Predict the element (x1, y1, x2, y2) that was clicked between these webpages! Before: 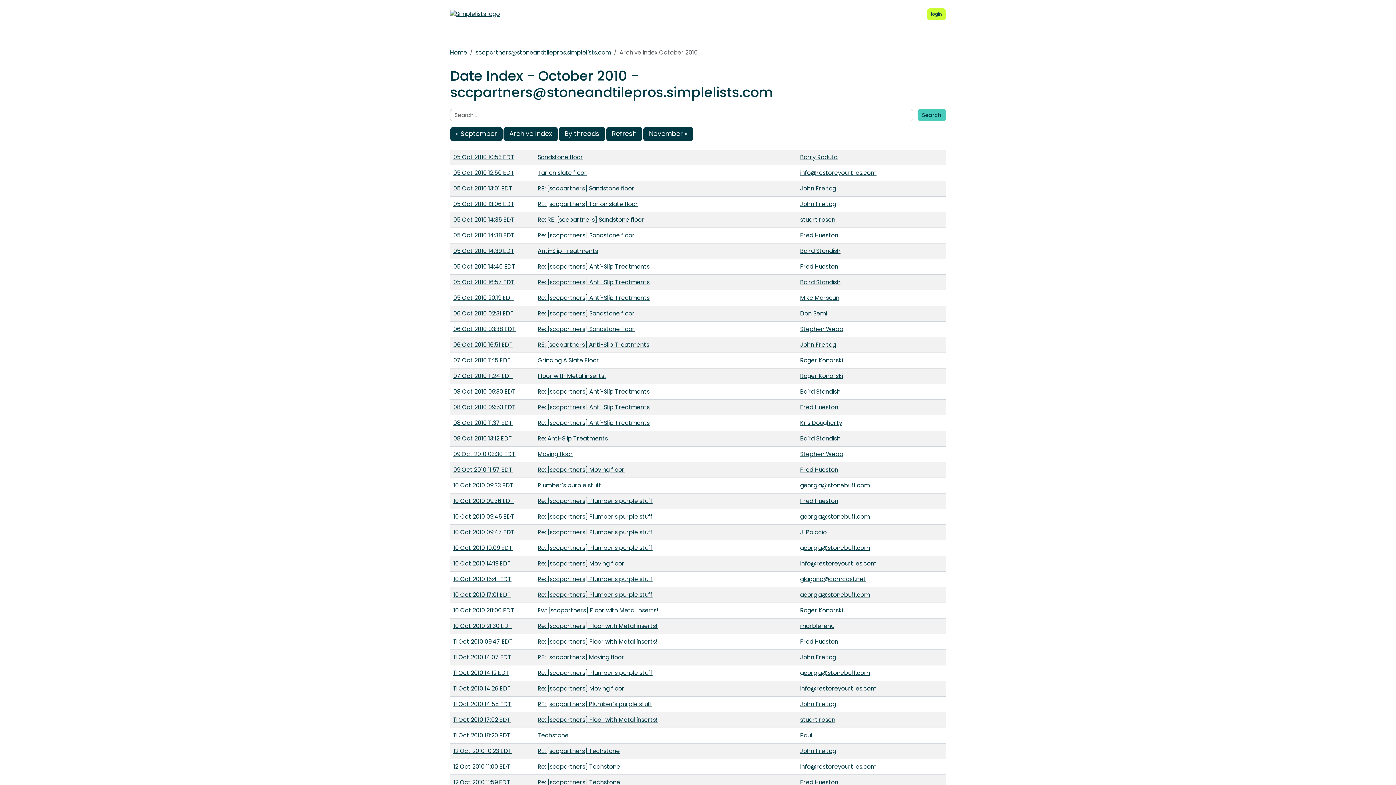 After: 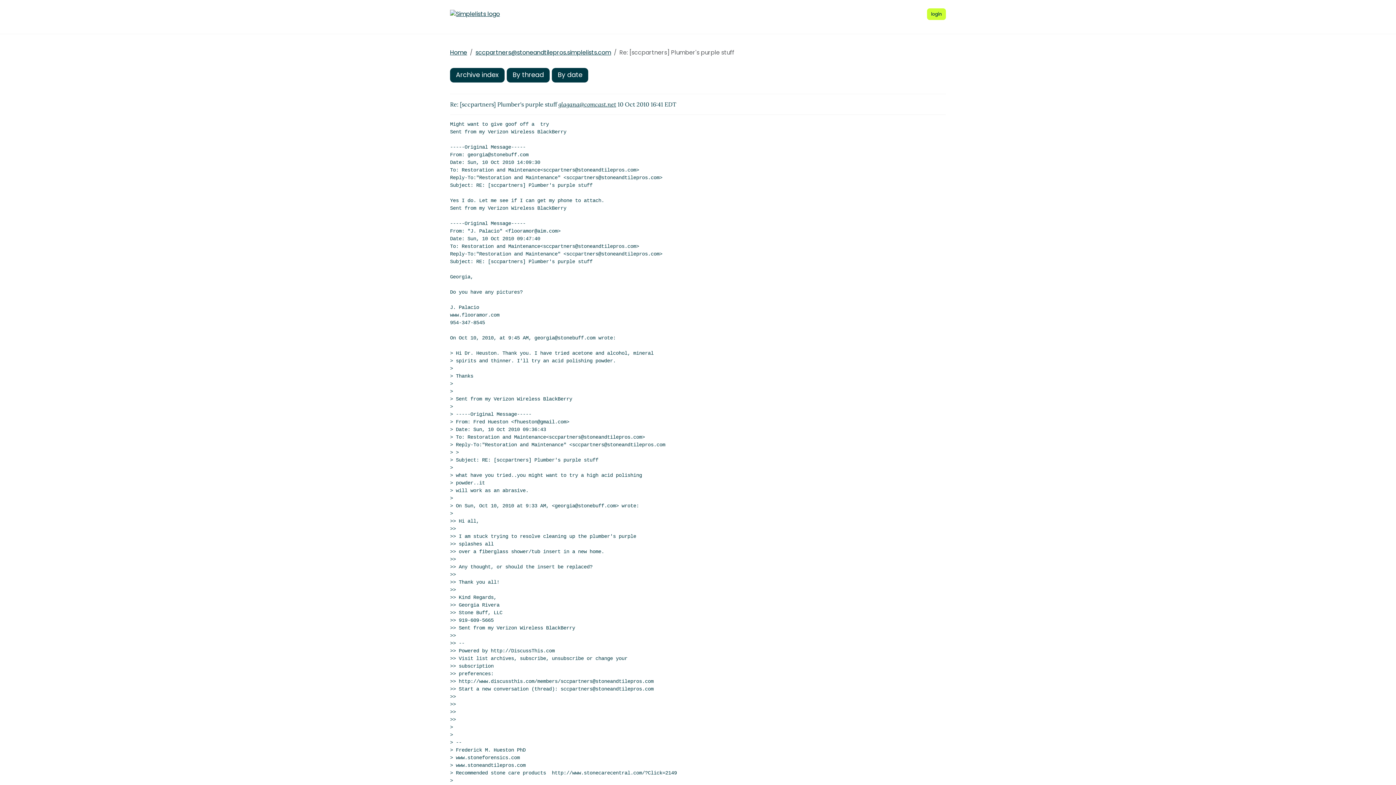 Action: bbox: (800, 575, 866, 583) label: glagana@comcast.net